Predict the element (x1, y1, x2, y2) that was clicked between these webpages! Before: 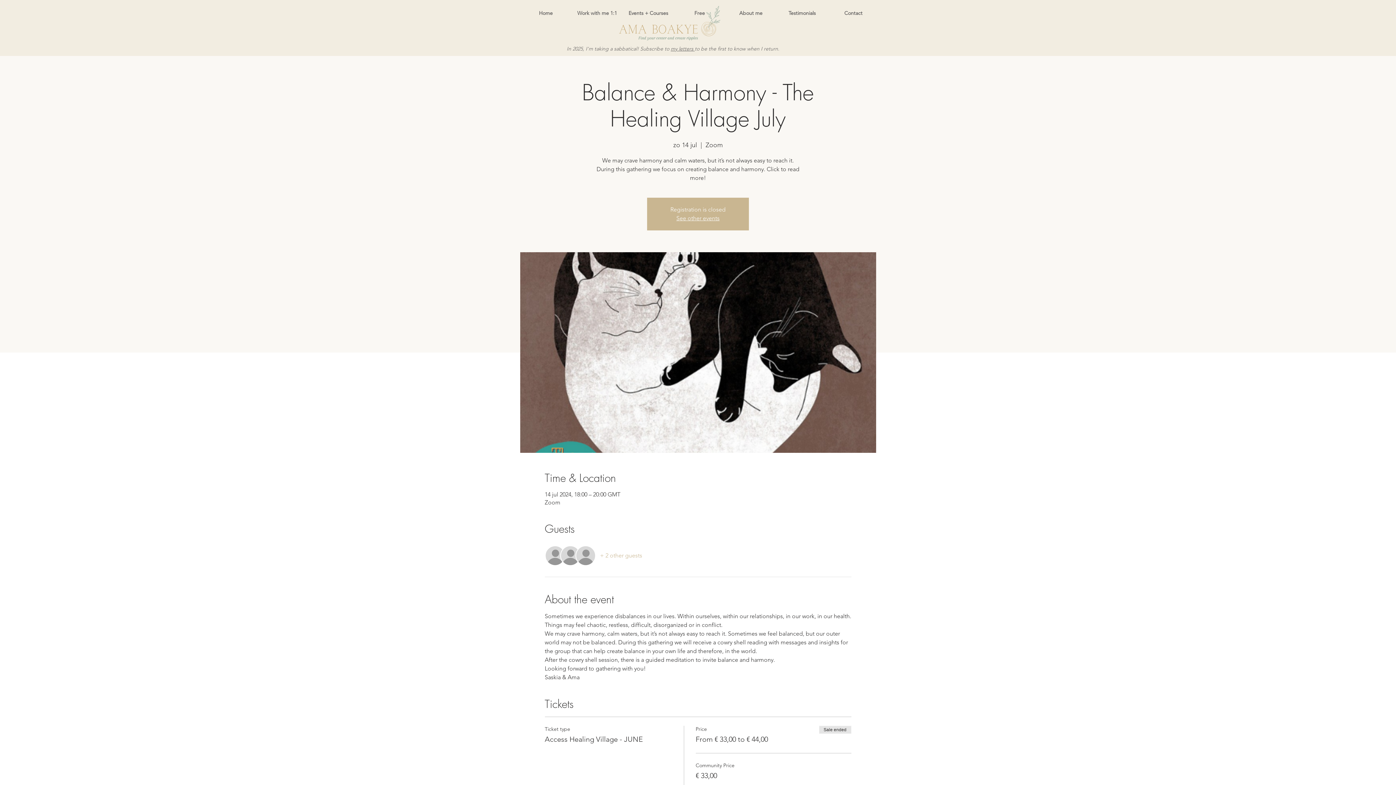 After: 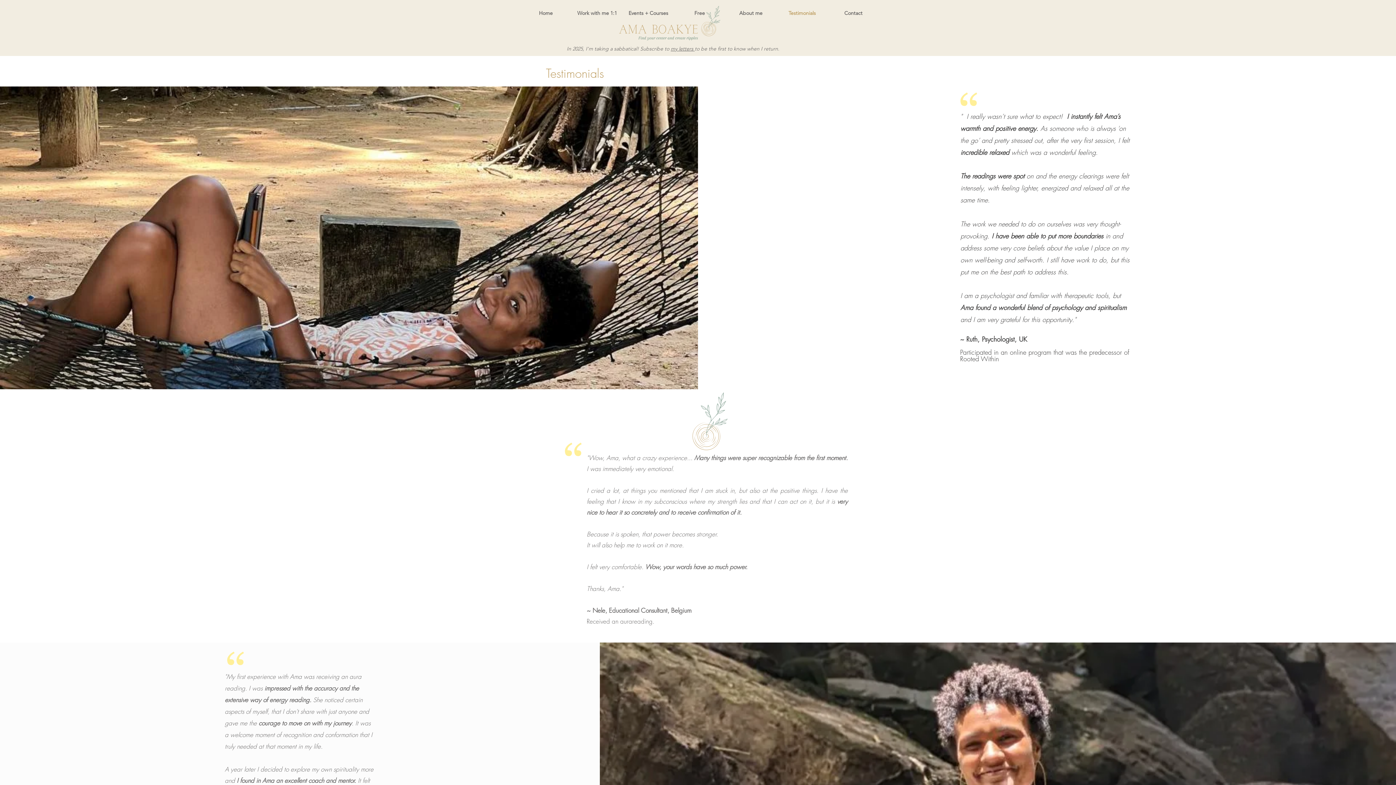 Action: label: Testimonials bbox: (776, 6, 828, 19)